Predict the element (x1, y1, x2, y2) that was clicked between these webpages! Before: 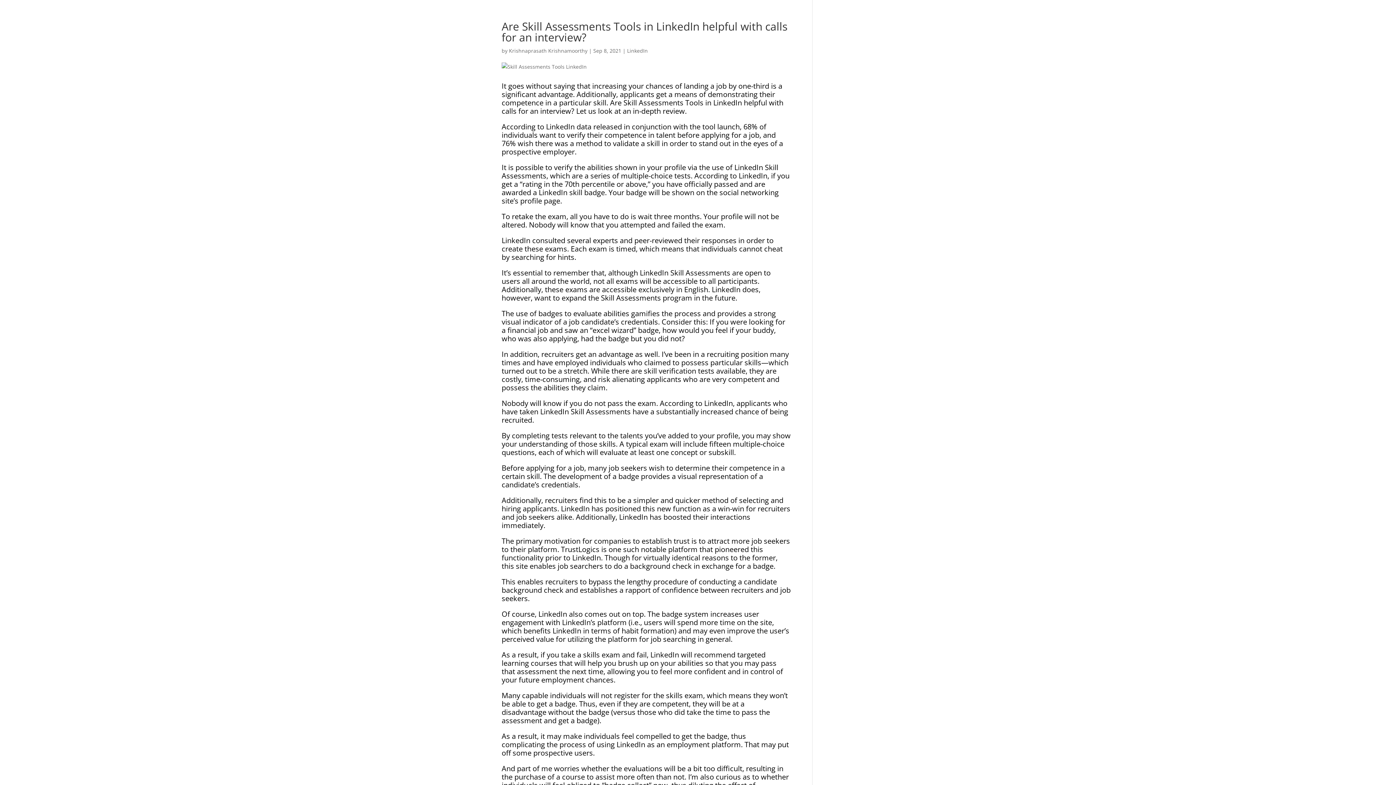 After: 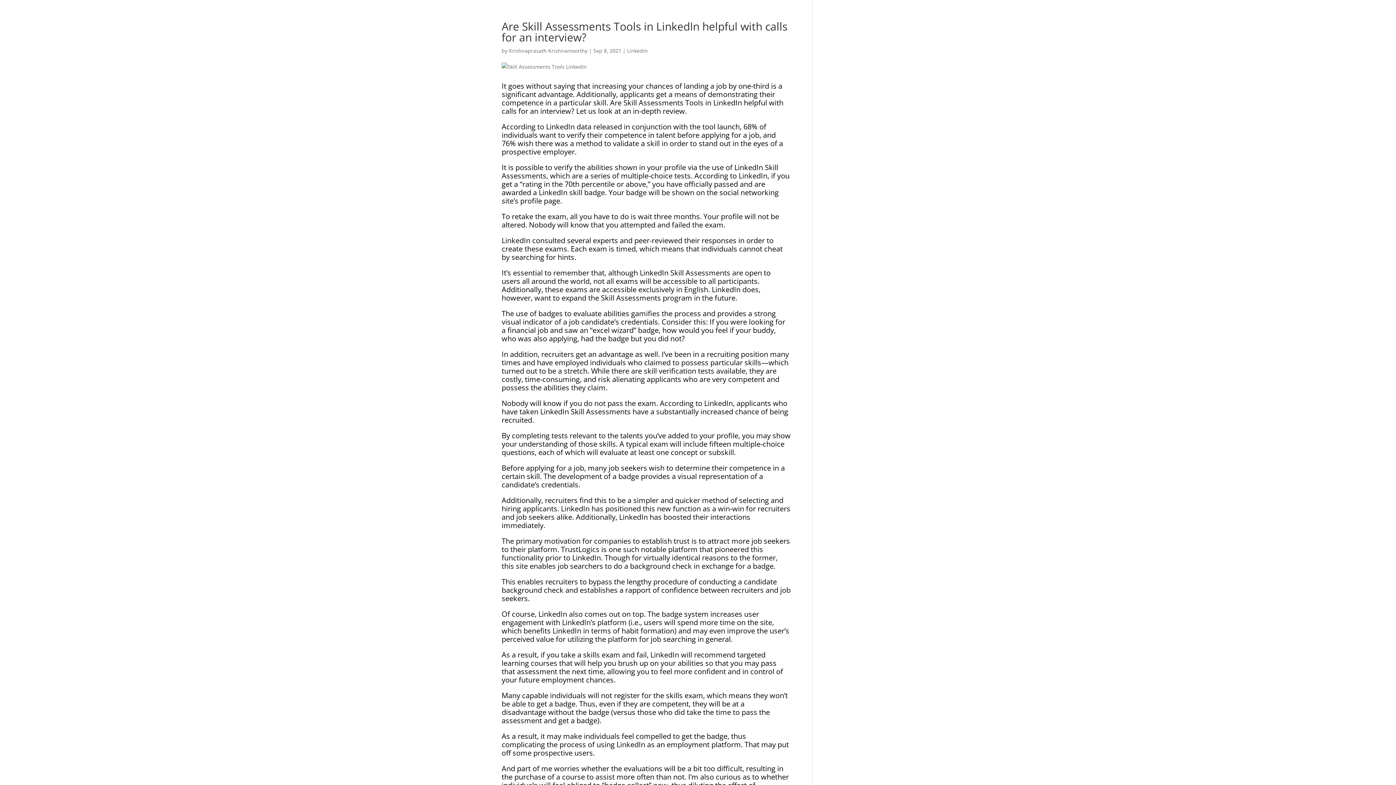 Action: label: krish@digitalnomadventures.com bbox: (552, 2, 626, 8)